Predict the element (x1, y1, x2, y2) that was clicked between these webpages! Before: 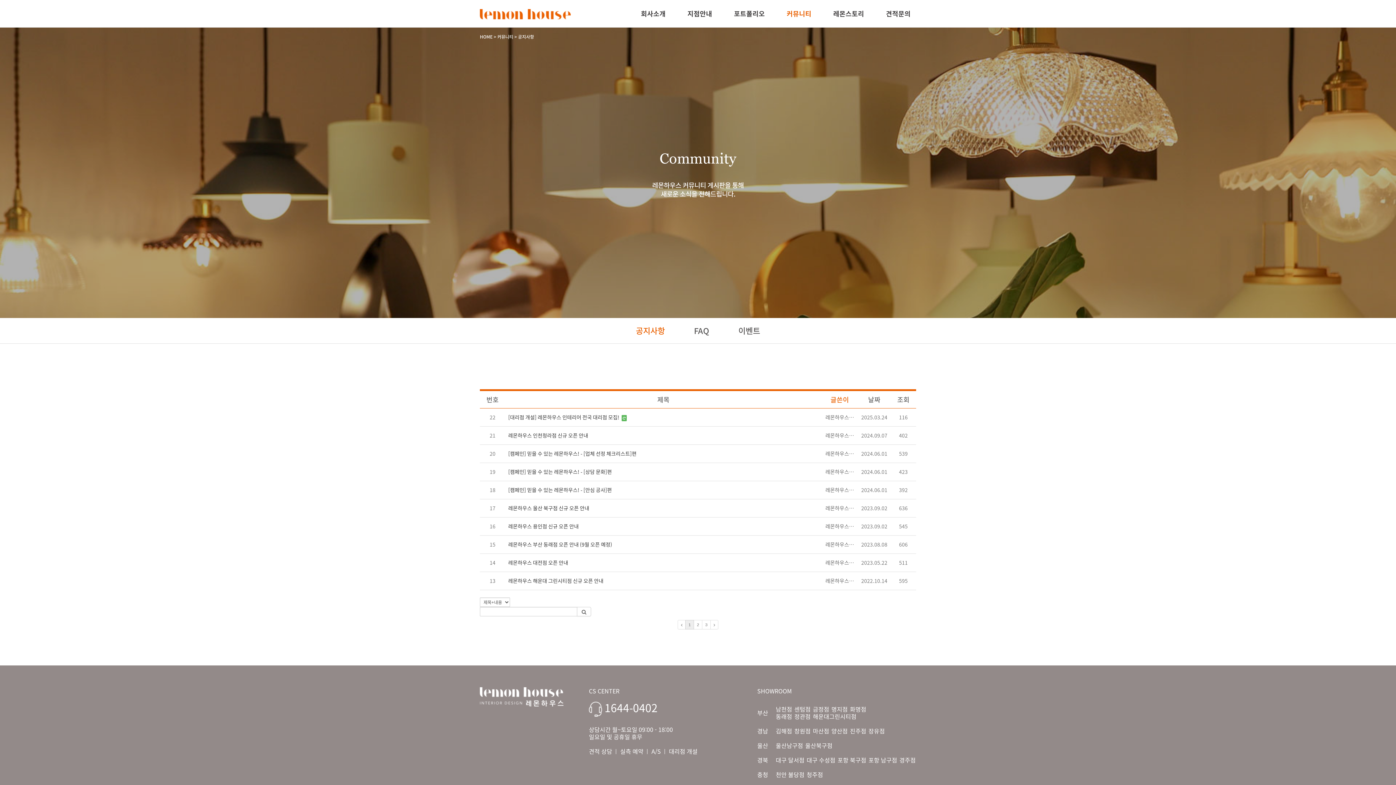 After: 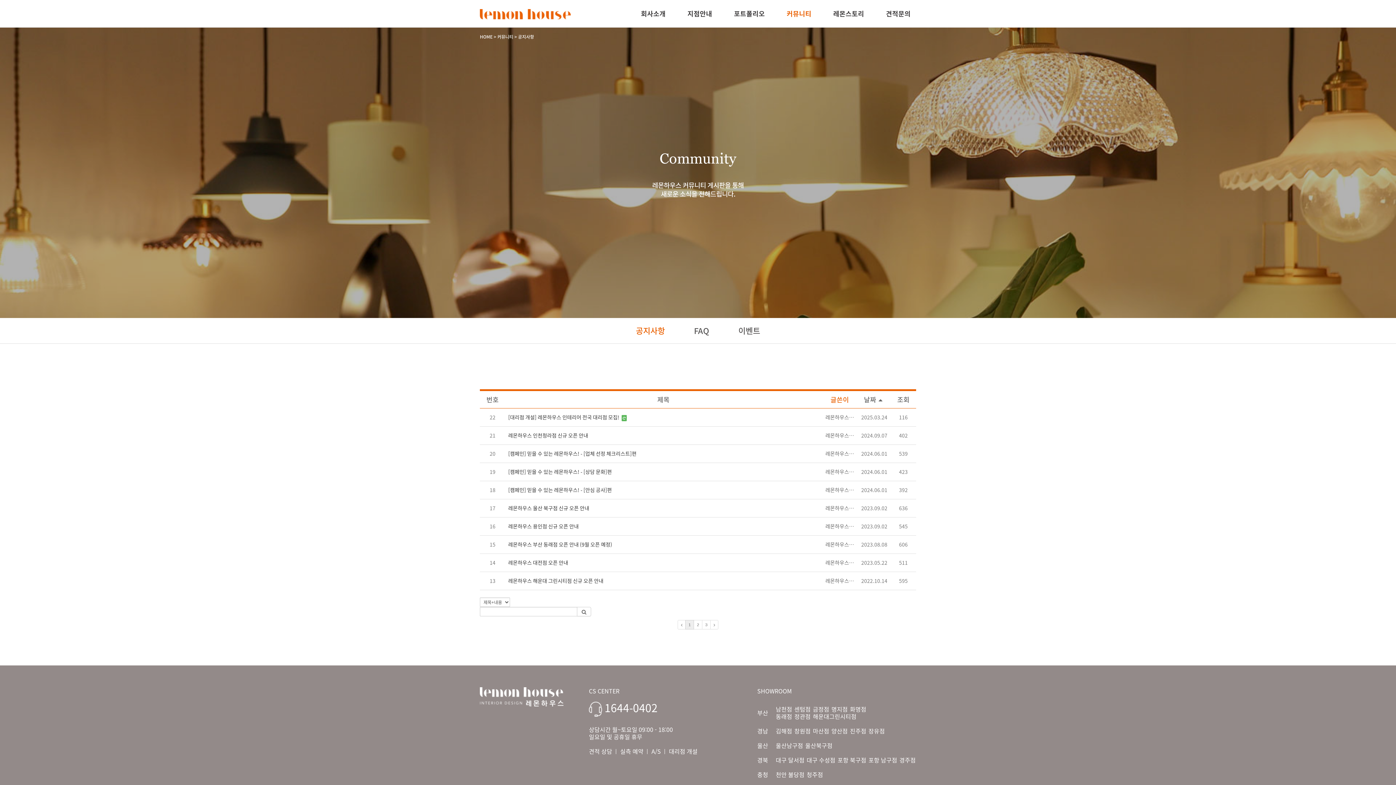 Action: bbox: (868, 394, 880, 404) label: 날짜